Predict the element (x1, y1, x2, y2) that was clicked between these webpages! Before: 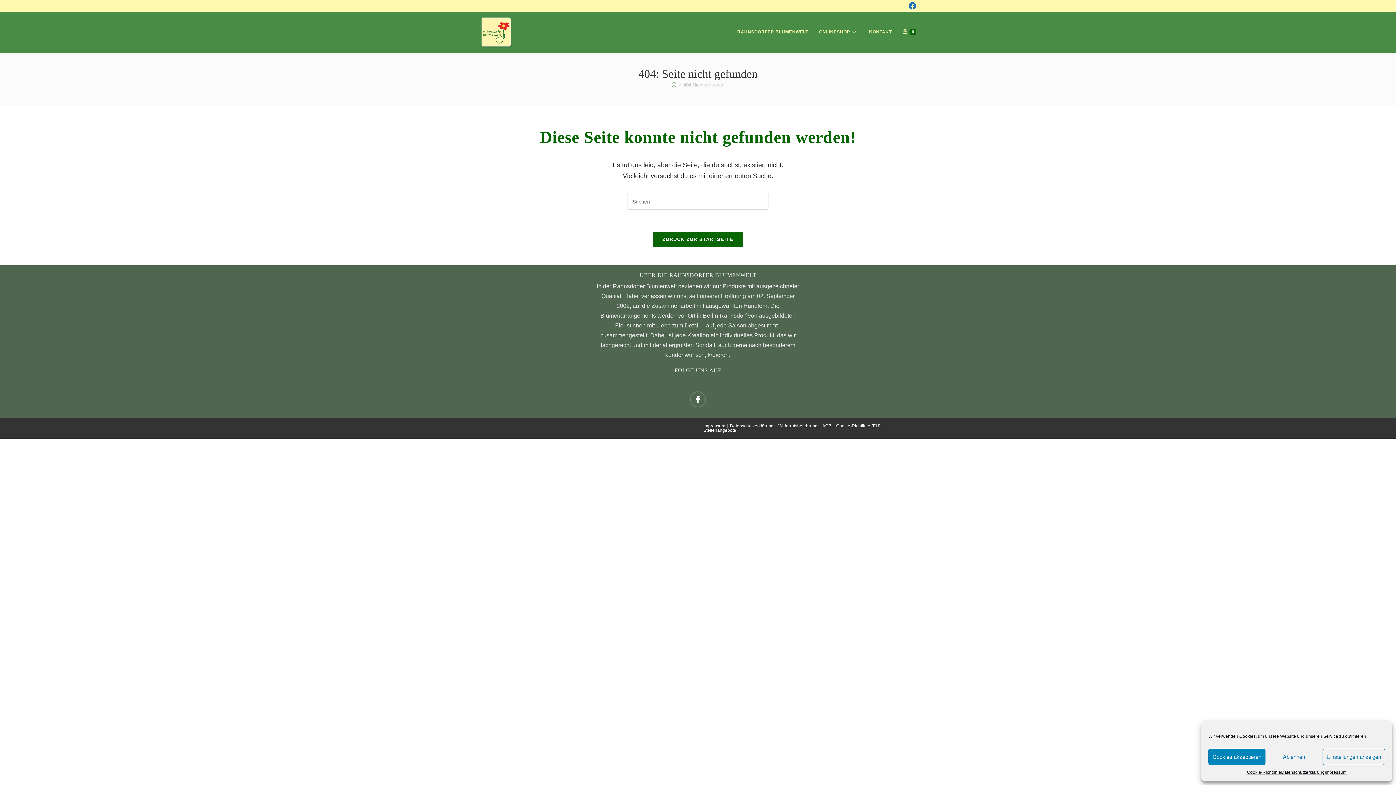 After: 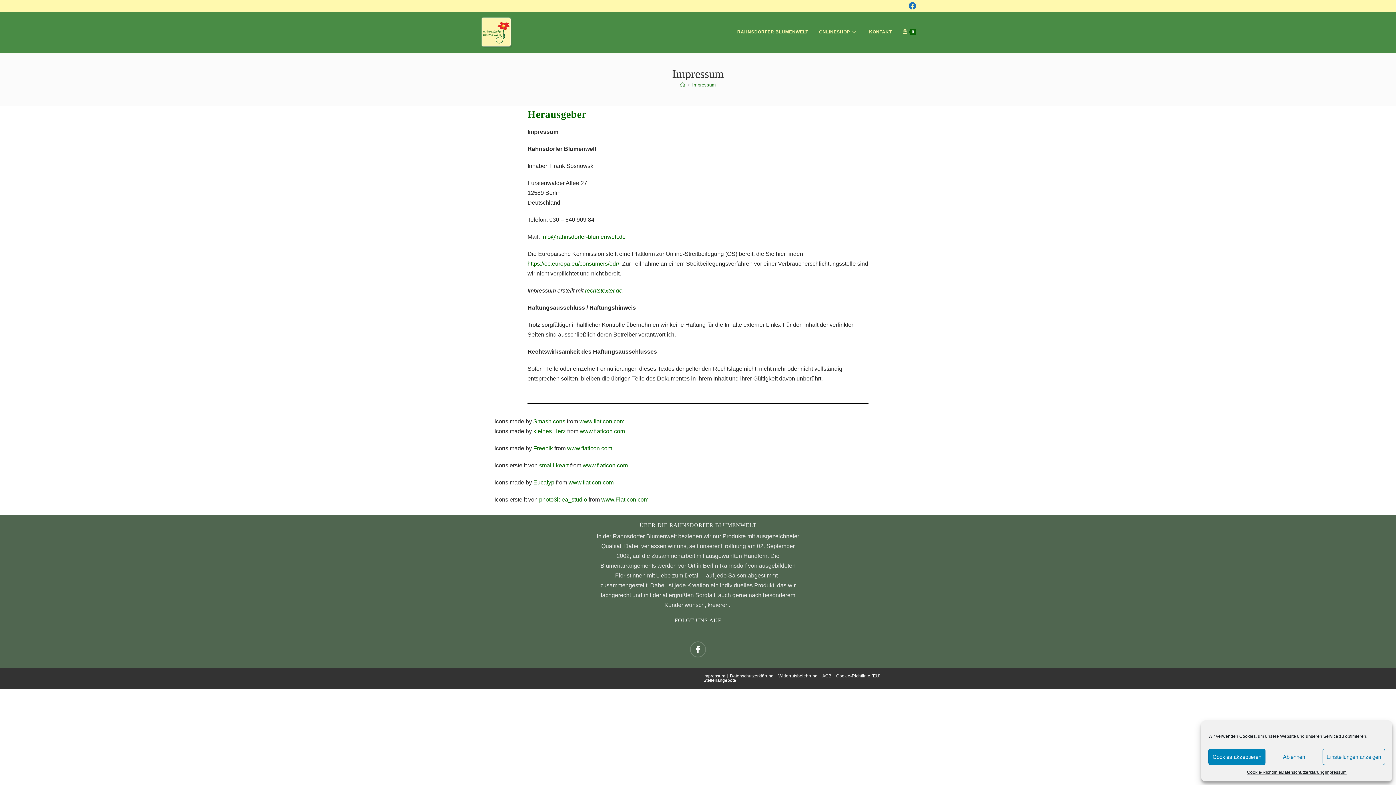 Action: bbox: (1325, 769, 1346, 776) label: Impressum